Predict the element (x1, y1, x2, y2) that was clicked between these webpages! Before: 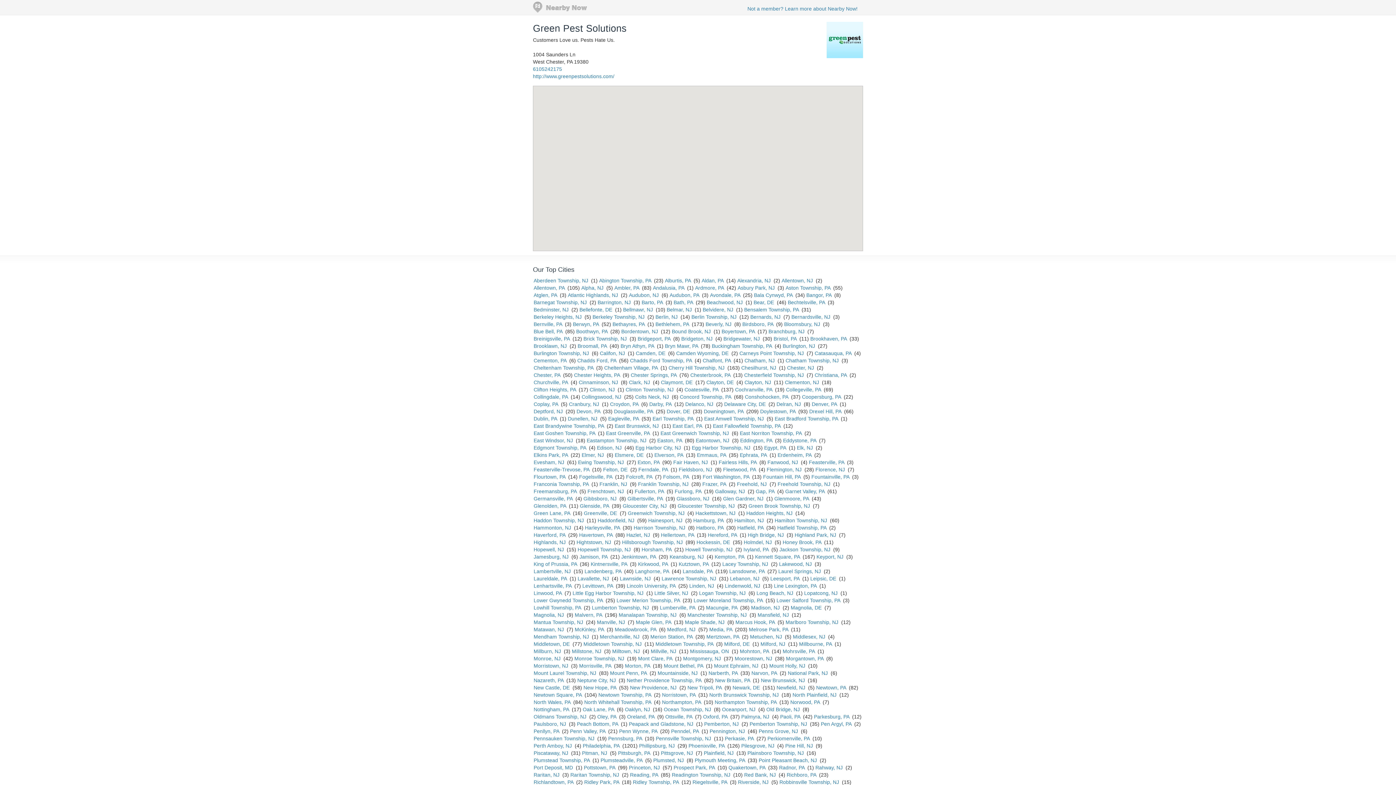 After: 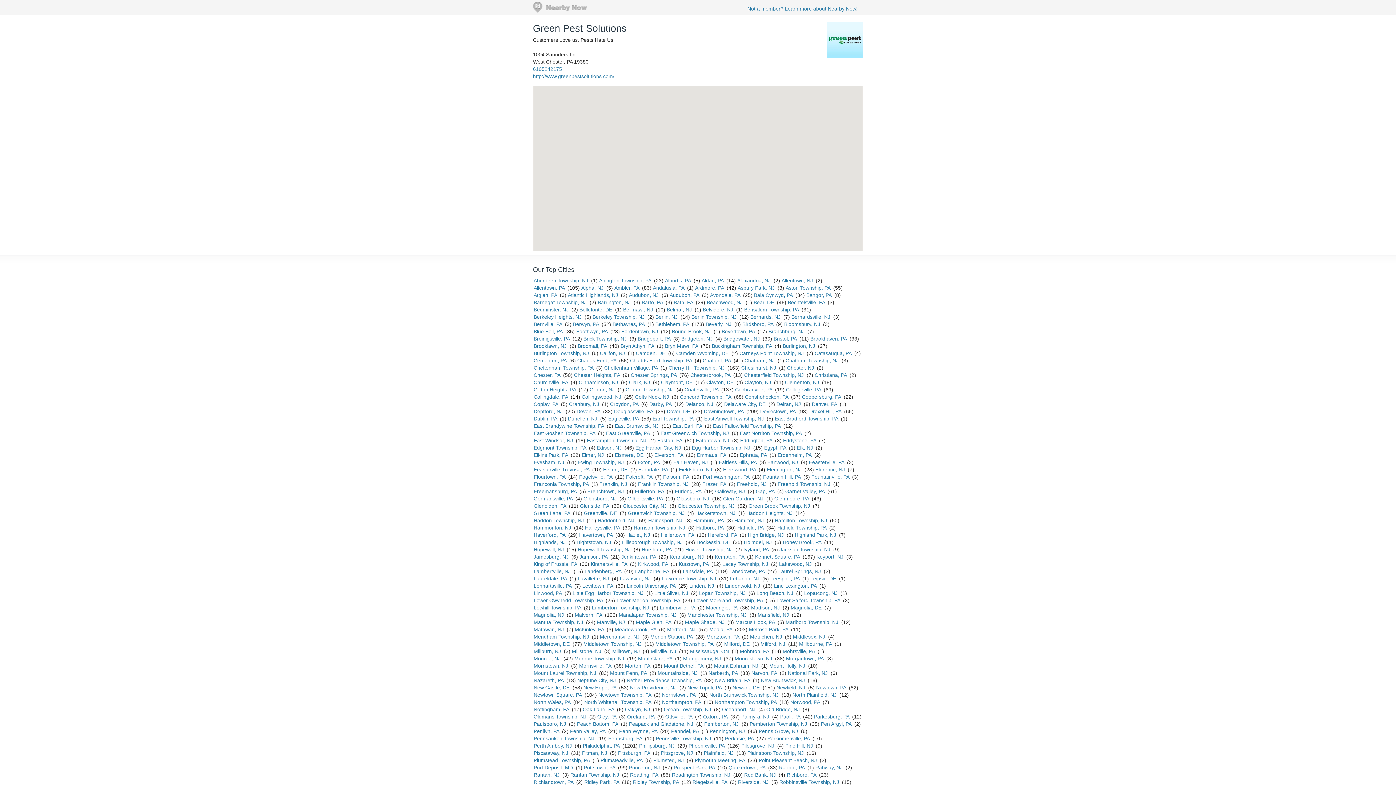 Action: label: Alexandria, NJ bbox: (737, 277, 770, 283)